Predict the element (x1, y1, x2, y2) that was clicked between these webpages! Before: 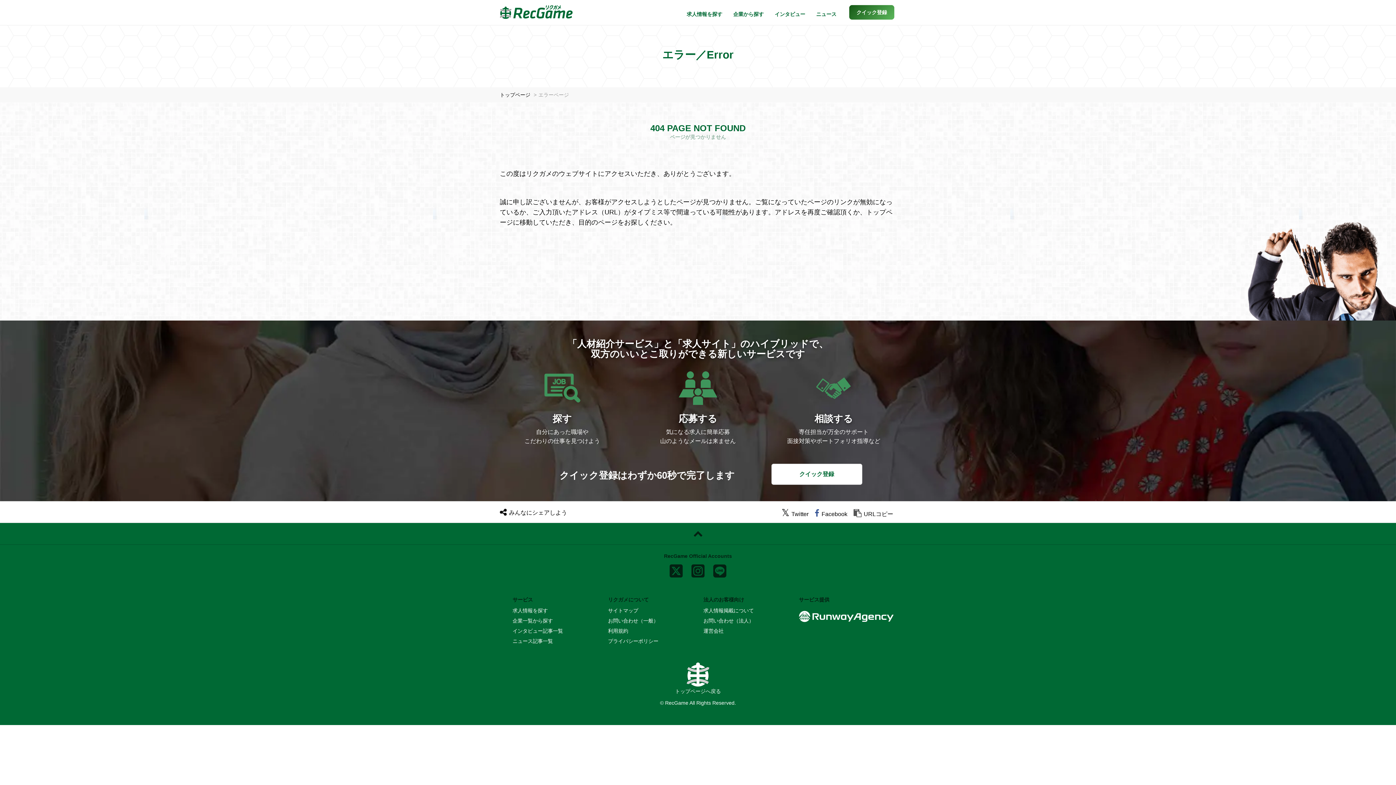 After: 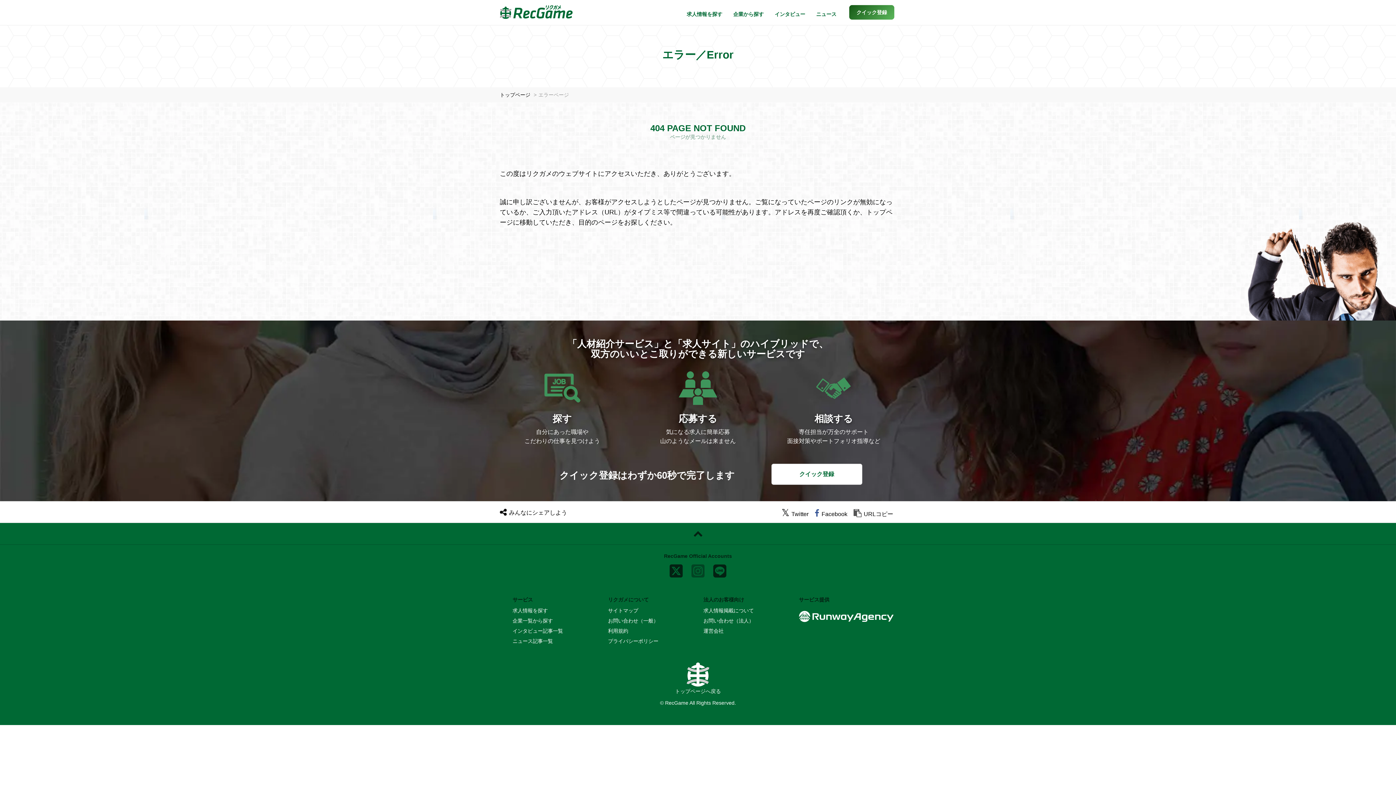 Action: label: instagram bbox: (691, 561, 704, 578)